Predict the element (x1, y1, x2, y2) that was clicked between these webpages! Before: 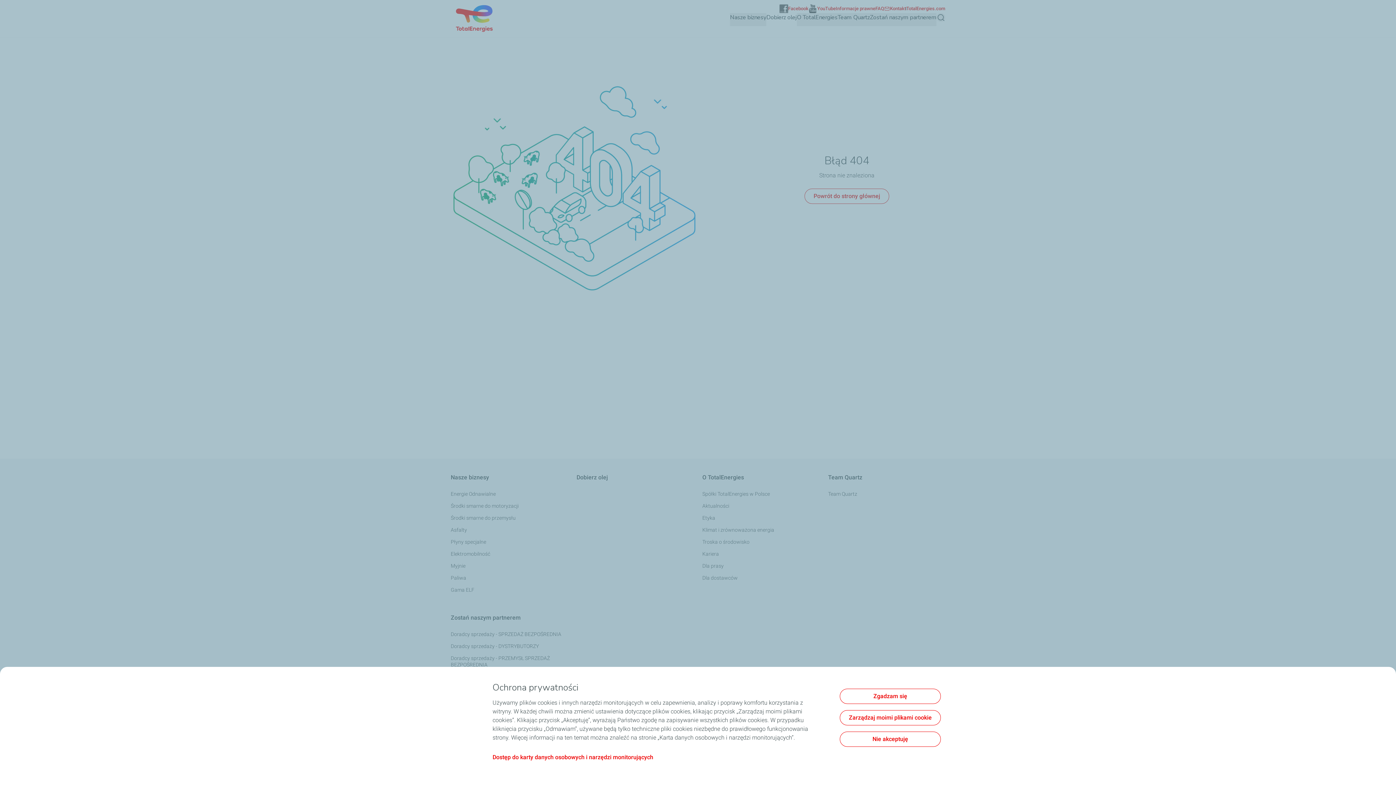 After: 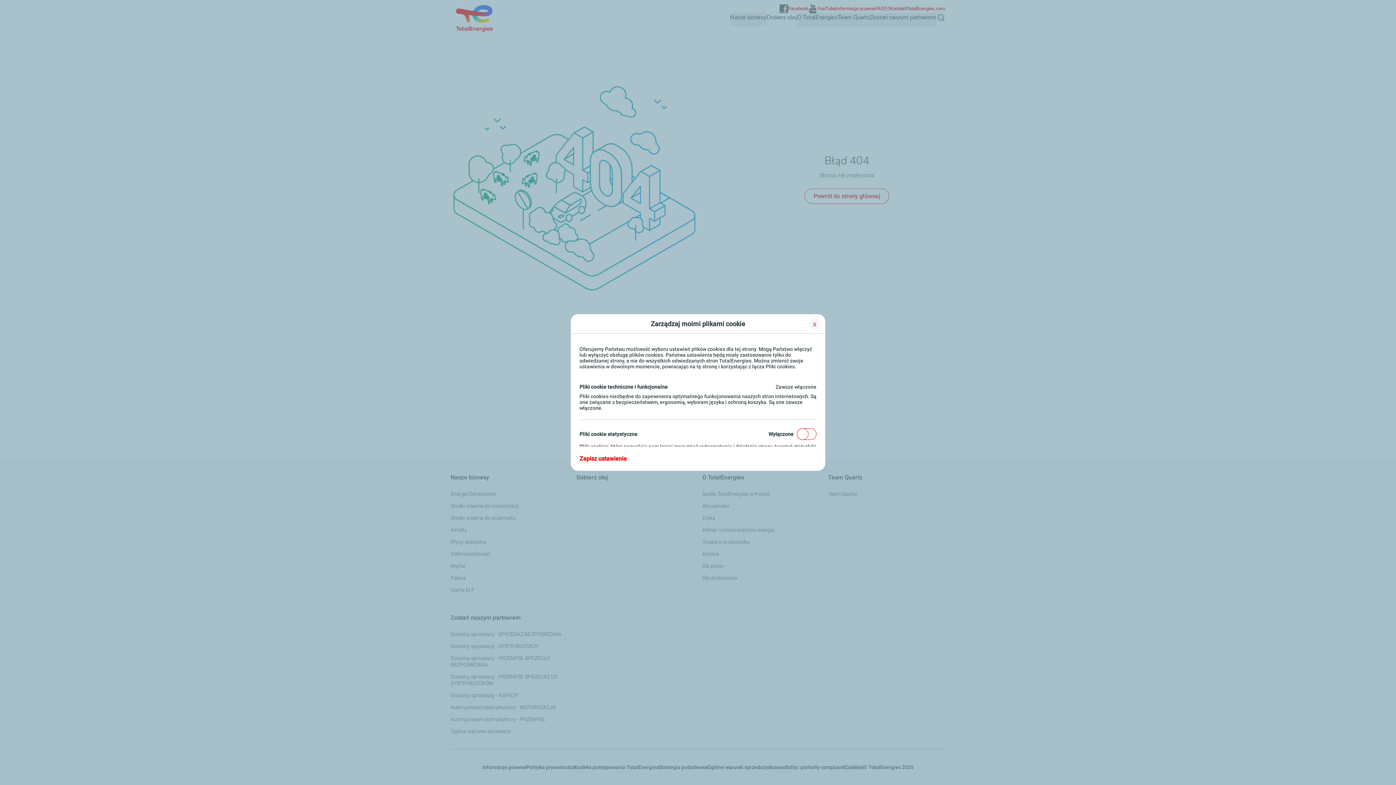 Action: label: Zarządzaj moimi plikami cookie bbox: (840, 710, 941, 725)